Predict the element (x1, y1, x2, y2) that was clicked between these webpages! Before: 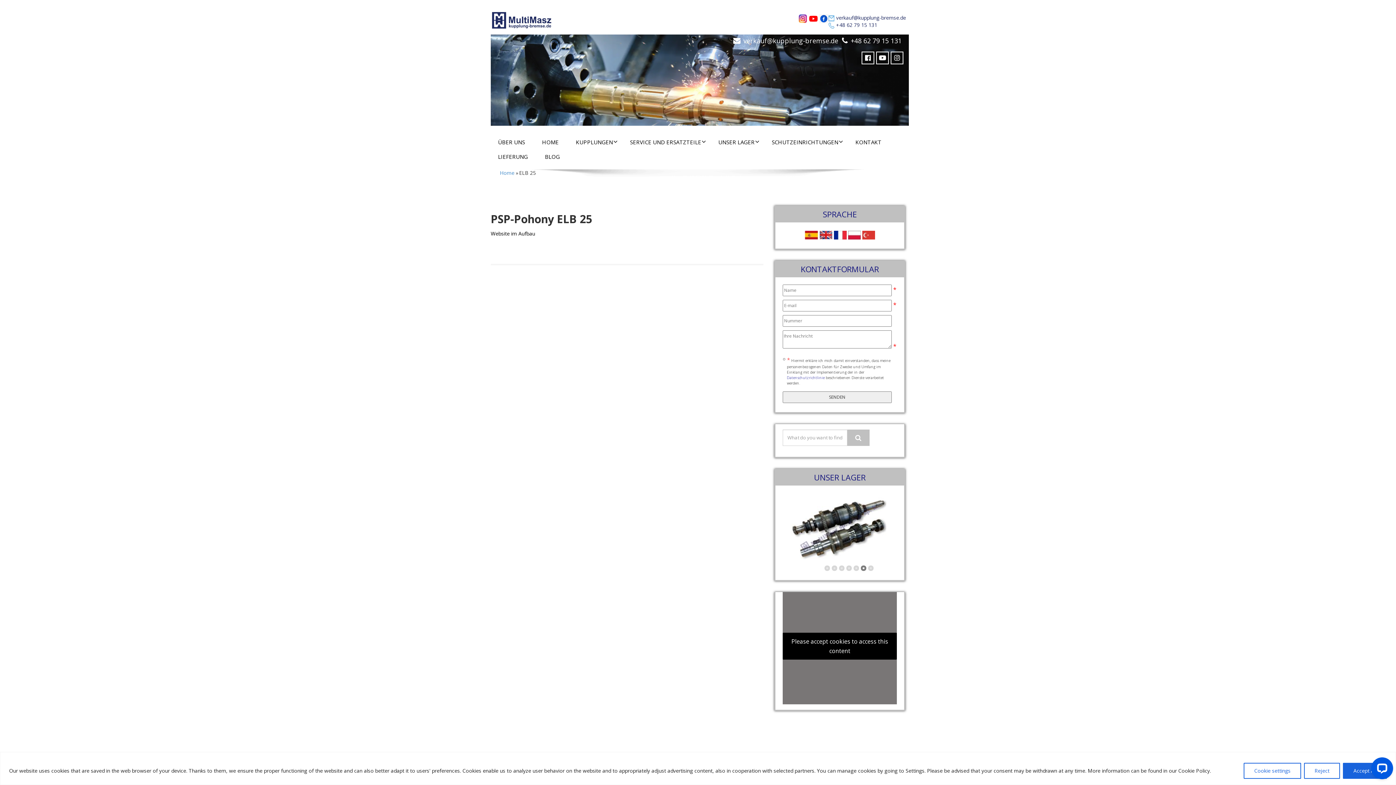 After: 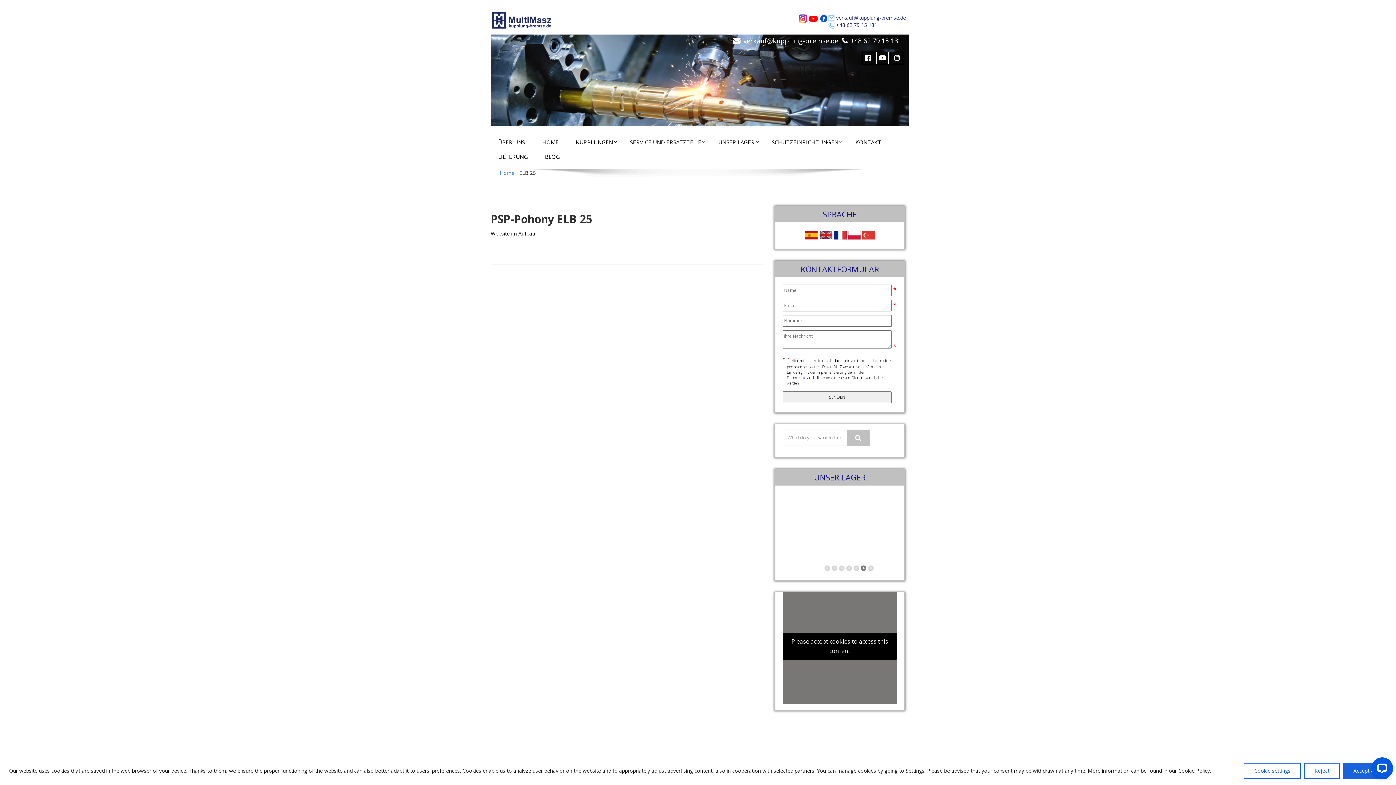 Action: label: Datenschutzrichtlinie  bbox: (787, 375, 826, 380)